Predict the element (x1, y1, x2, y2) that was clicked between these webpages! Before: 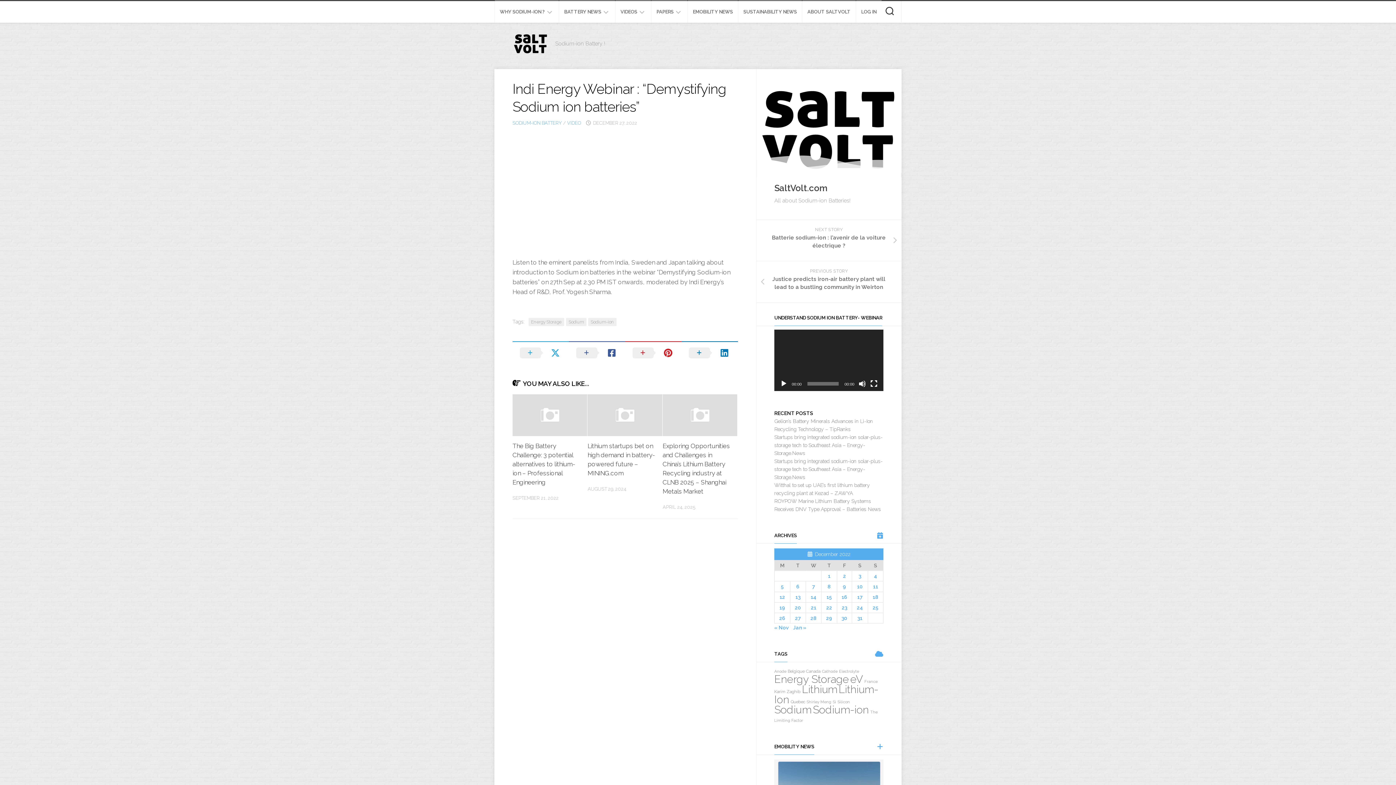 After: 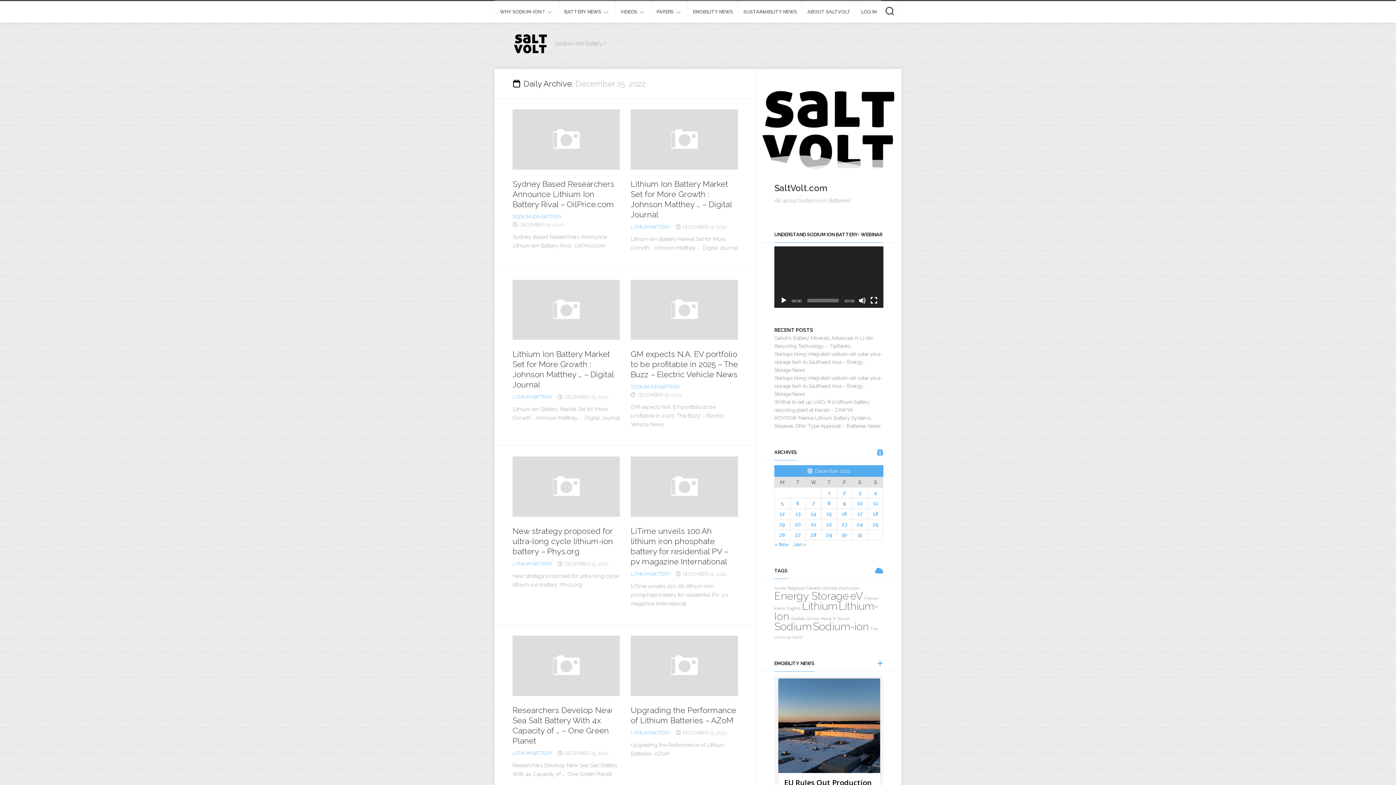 Action: bbox: (826, 594, 832, 600) label: Posts published on December 15, 2022